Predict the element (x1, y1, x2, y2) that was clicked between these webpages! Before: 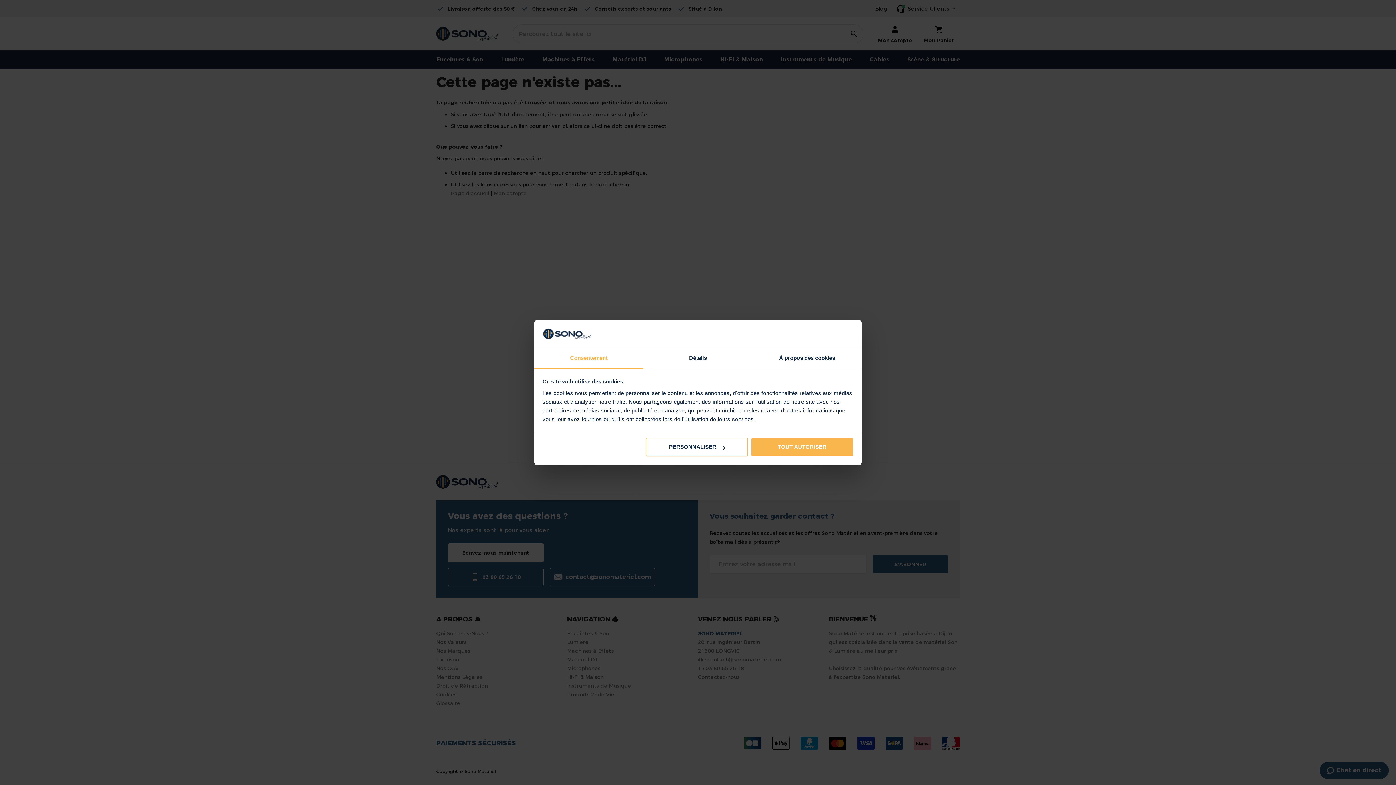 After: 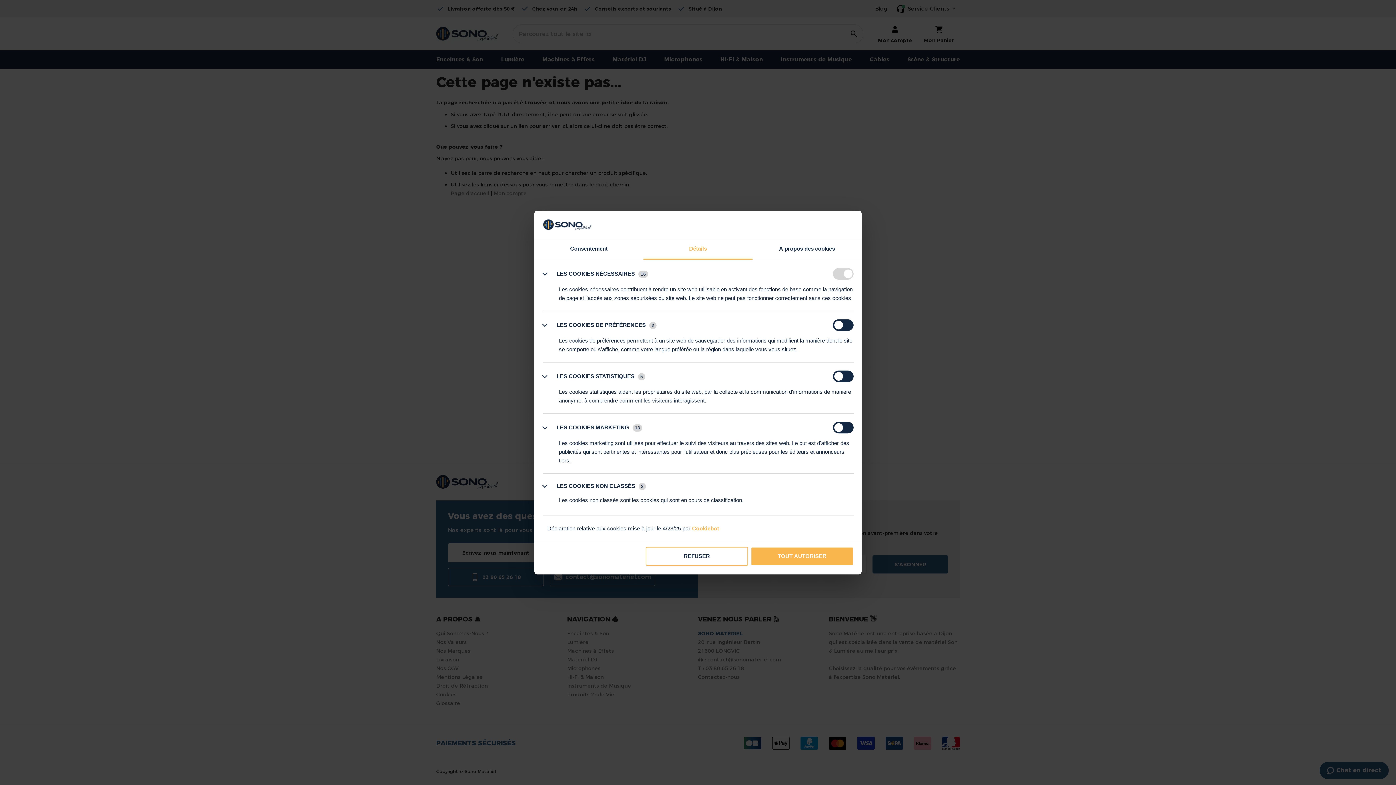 Action: bbox: (645, 437, 748, 456) label: PERSONNALISER